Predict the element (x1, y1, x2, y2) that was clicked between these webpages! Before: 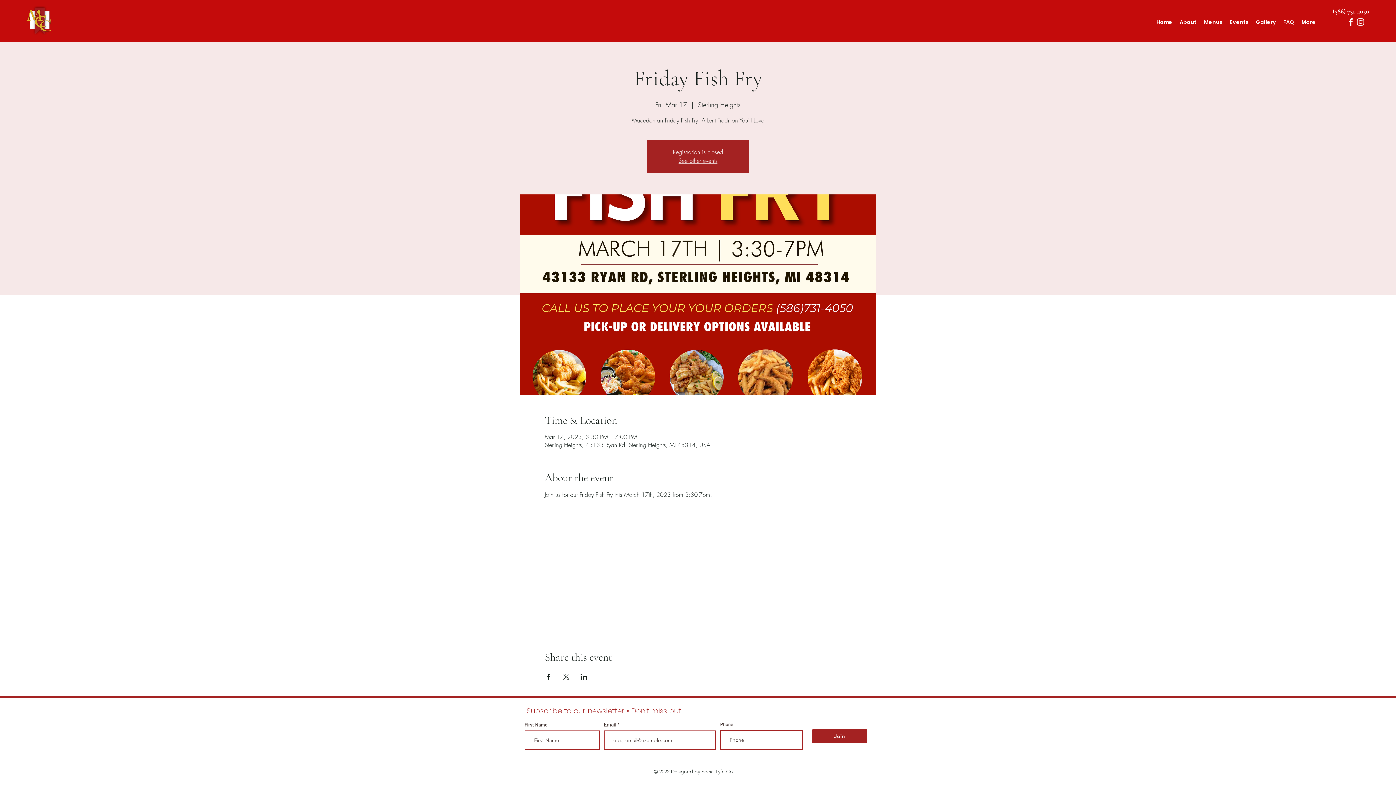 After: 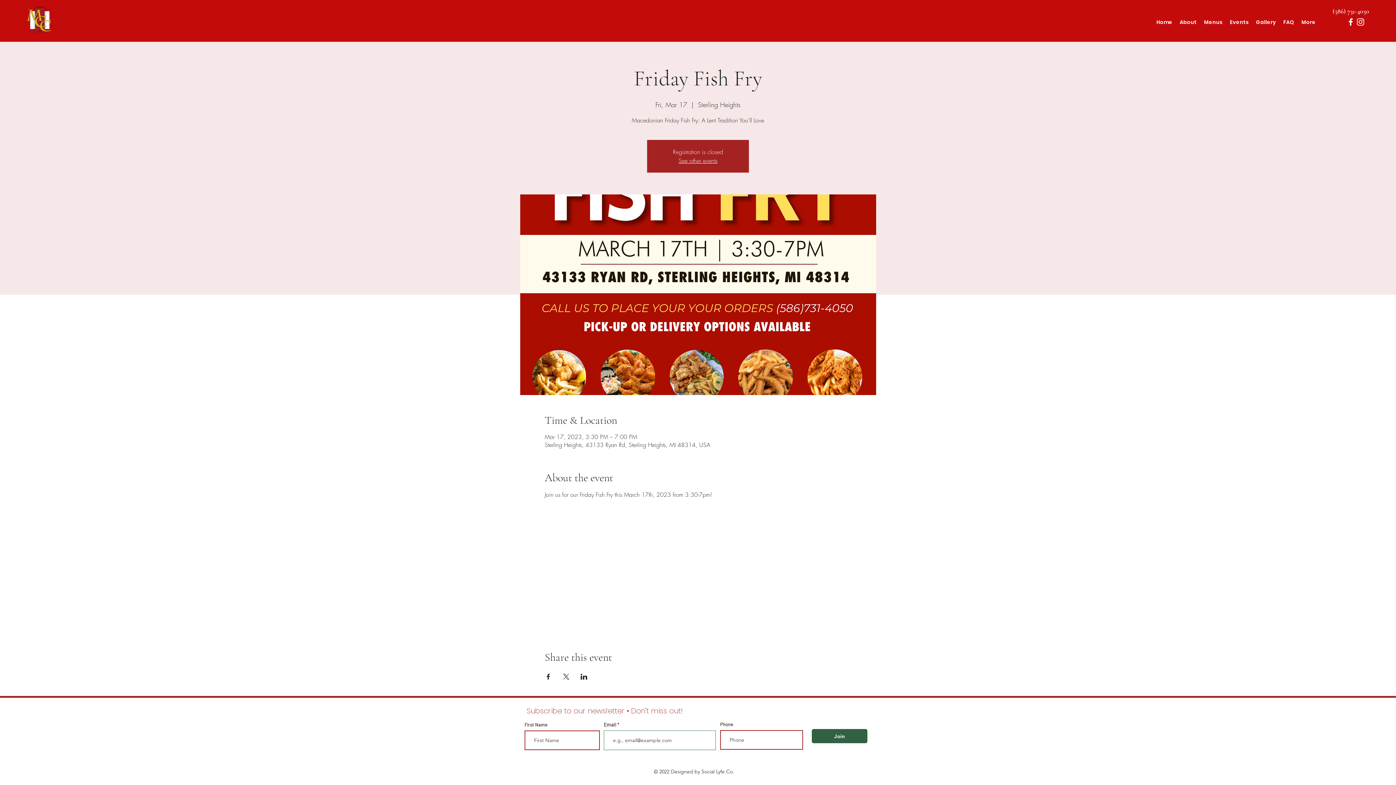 Action: label: Join bbox: (812, 729, 867, 743)